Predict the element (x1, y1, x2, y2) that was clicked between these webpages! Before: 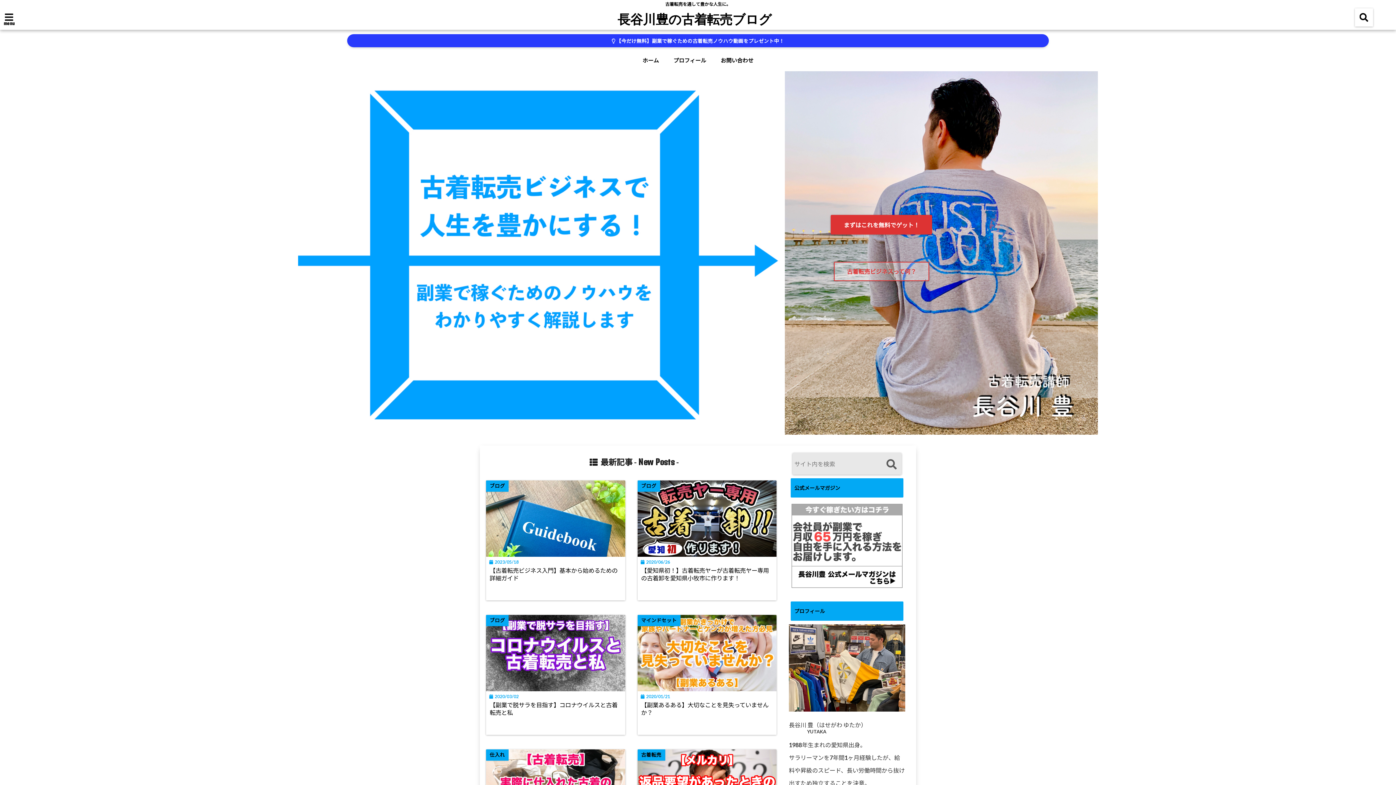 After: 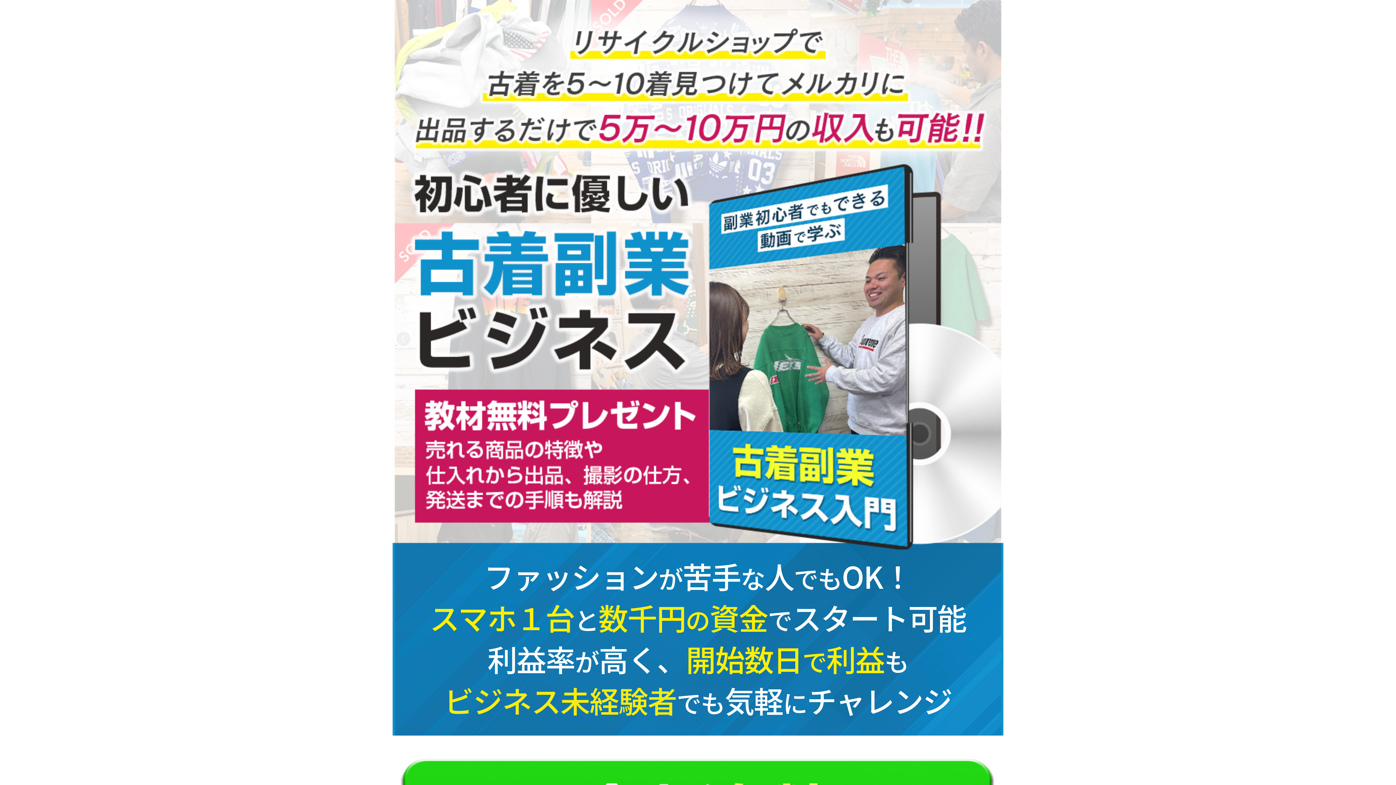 Action: bbox: (347, 34, 1049, 47) label:  【今だけ無料】副業で稼ぐための古着転売ノウハウ動画をプレゼント中！